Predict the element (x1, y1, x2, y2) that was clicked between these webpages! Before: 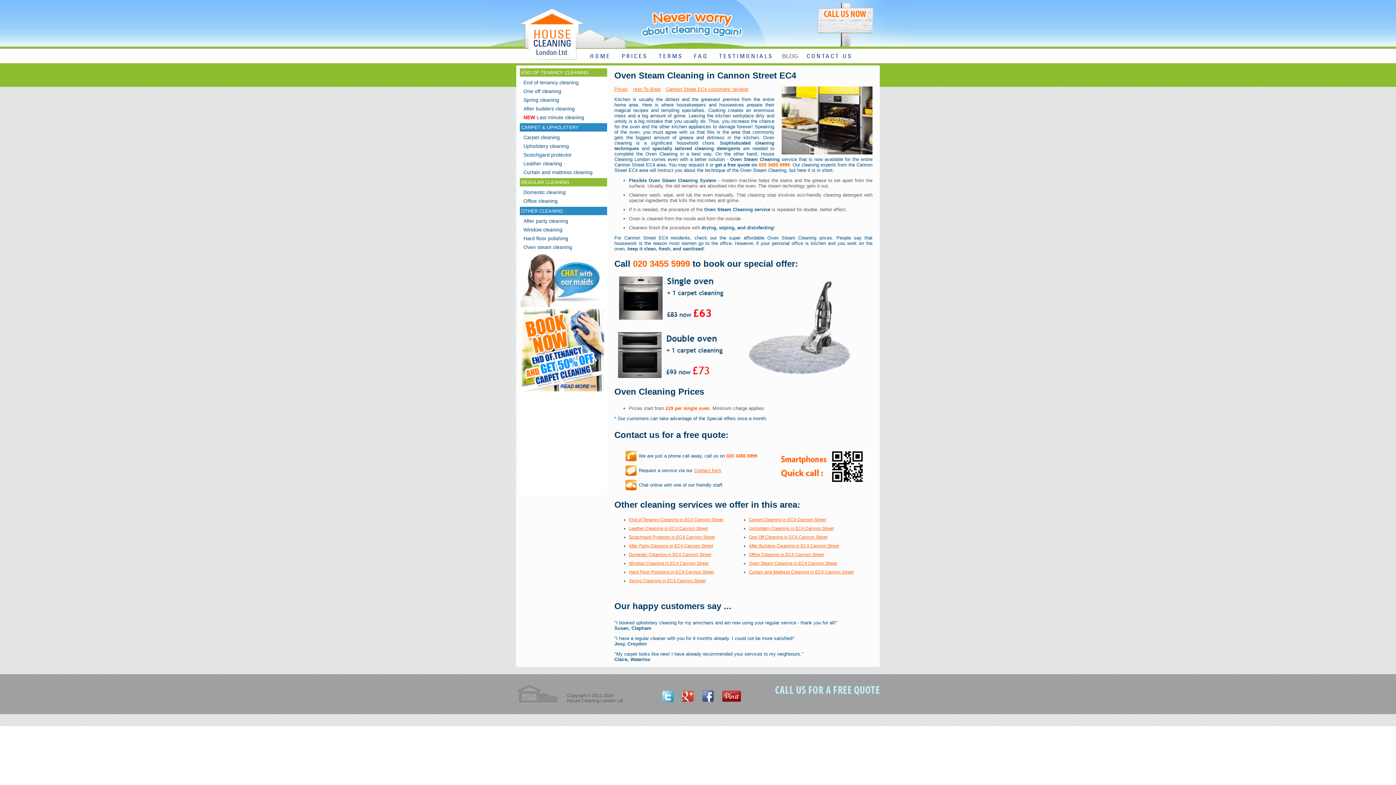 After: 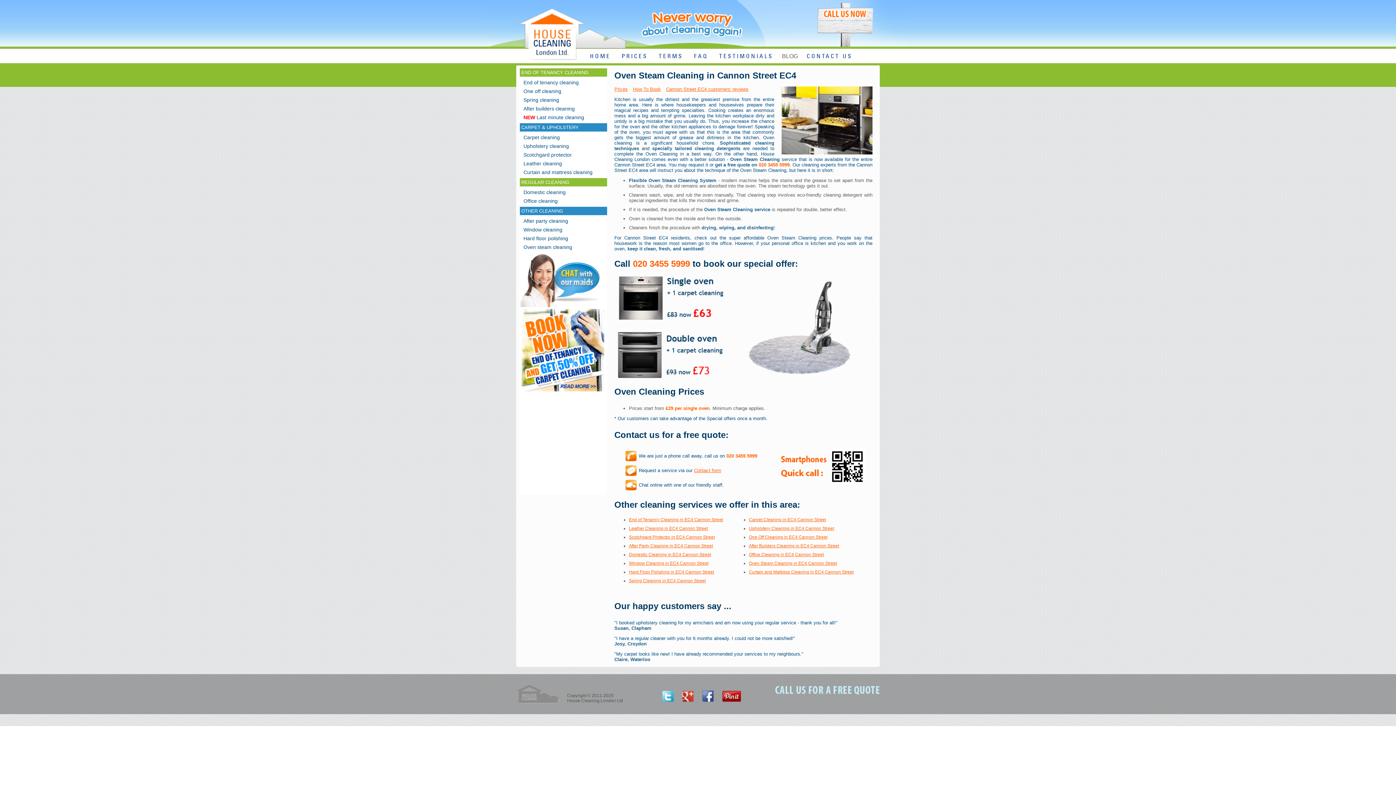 Action: label: How To Book bbox: (633, 86, 664, 92)